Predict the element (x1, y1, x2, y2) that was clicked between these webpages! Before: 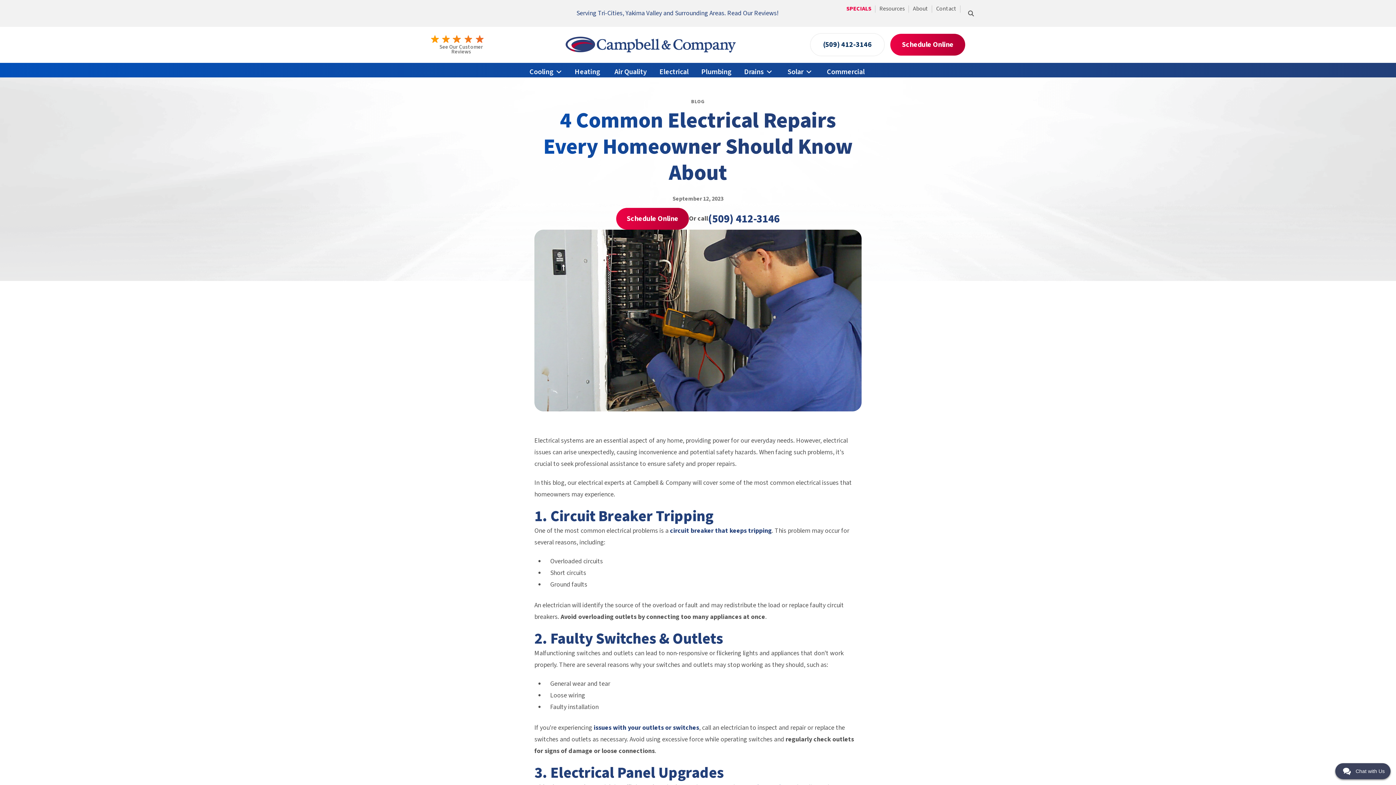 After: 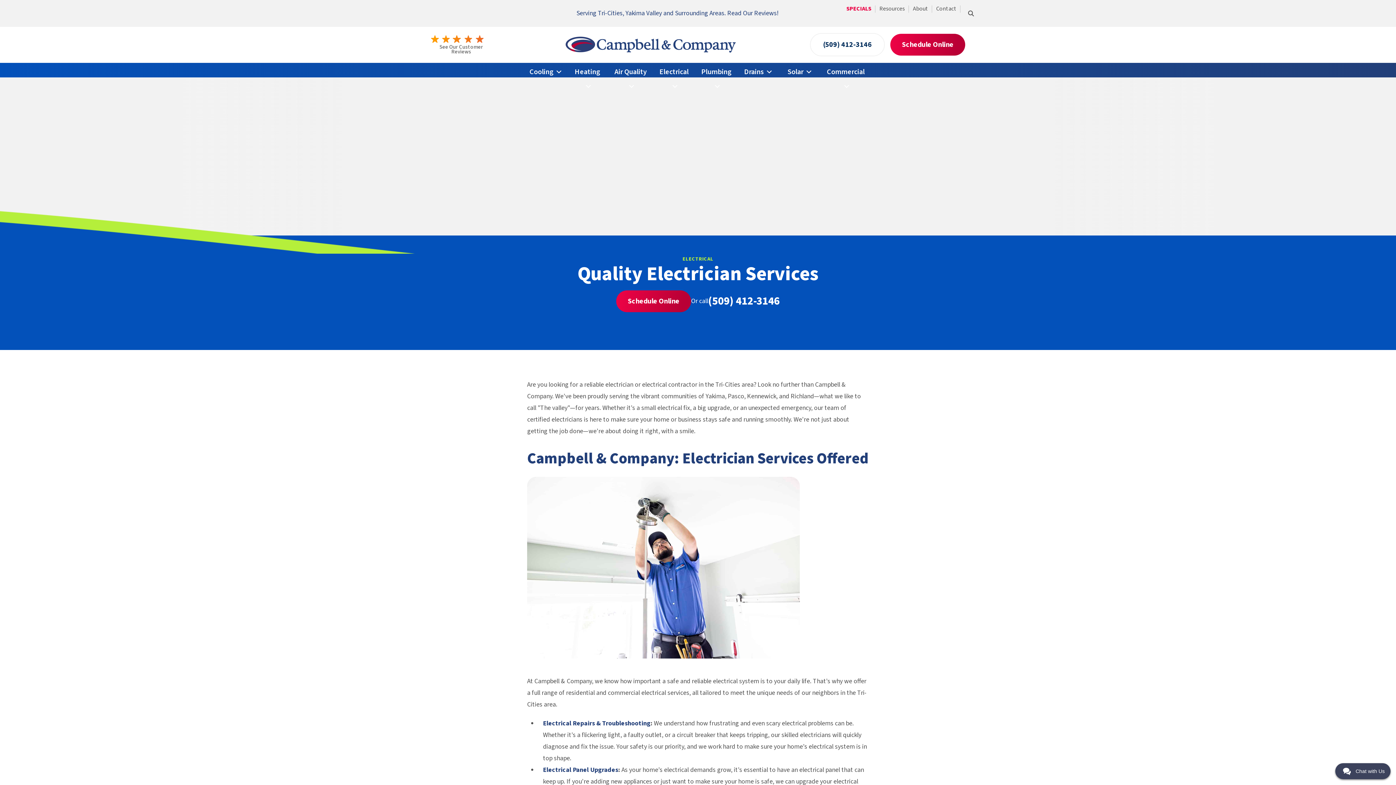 Action: bbox: (653, 62, 695, 77) label: Electrical